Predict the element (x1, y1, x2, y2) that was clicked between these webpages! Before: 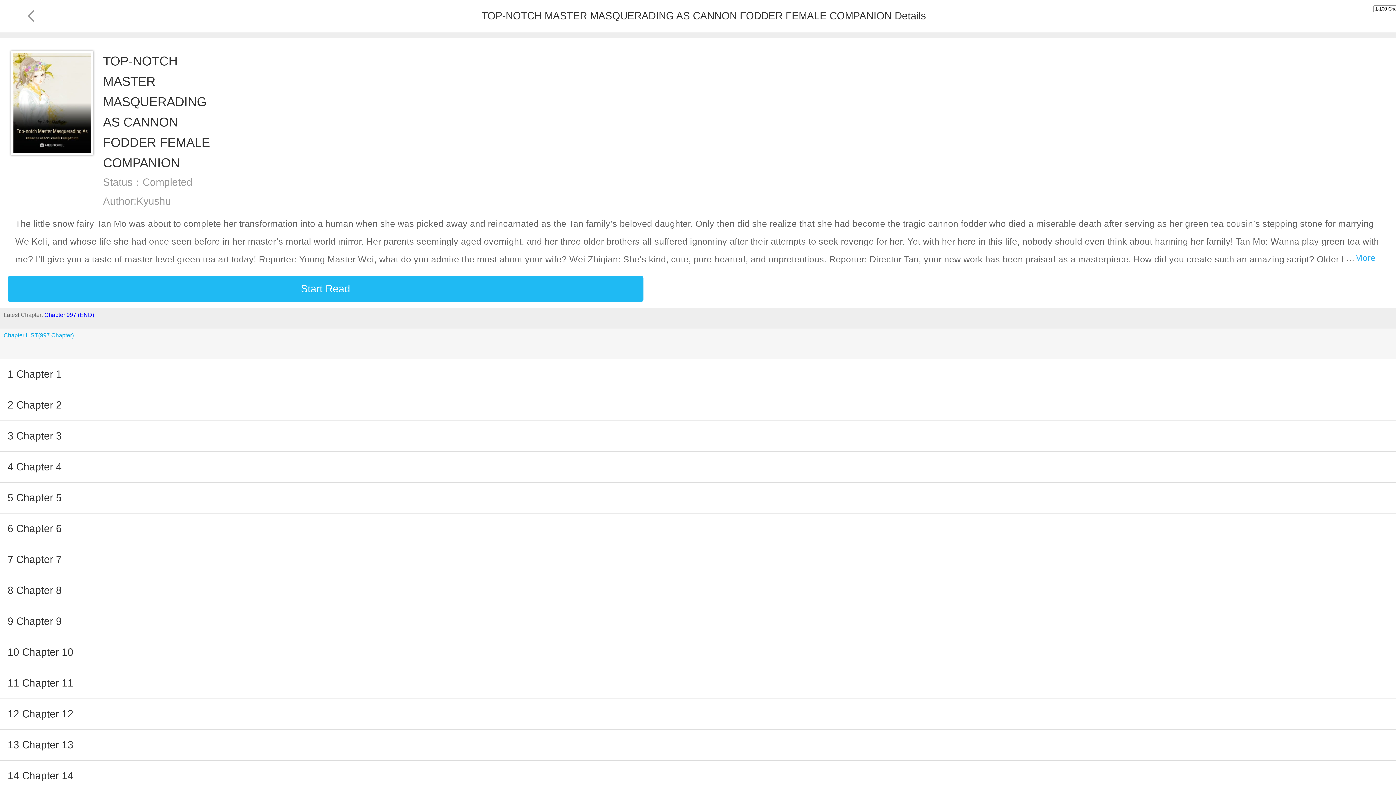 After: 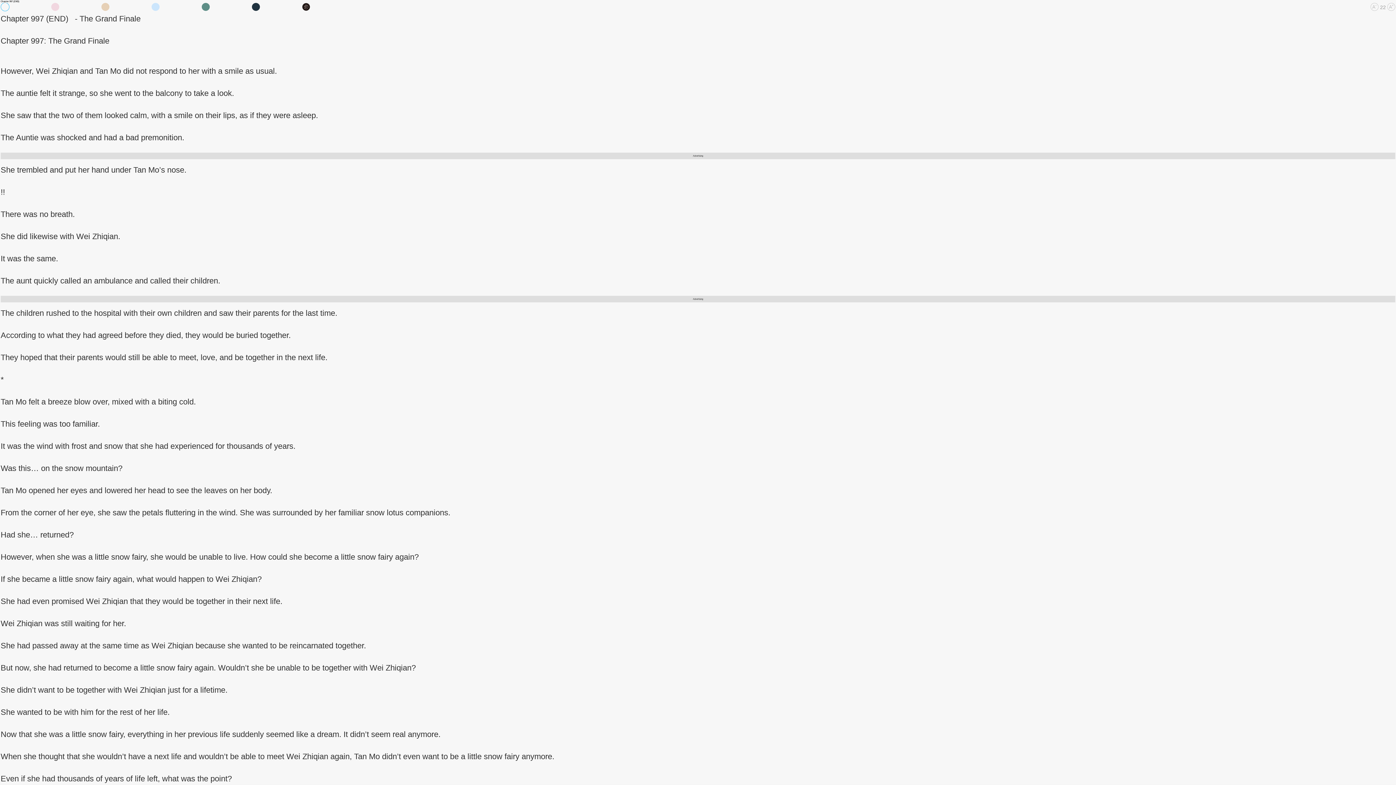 Action: bbox: (42, 312, 94, 318) label:  Chapter 997 (END)